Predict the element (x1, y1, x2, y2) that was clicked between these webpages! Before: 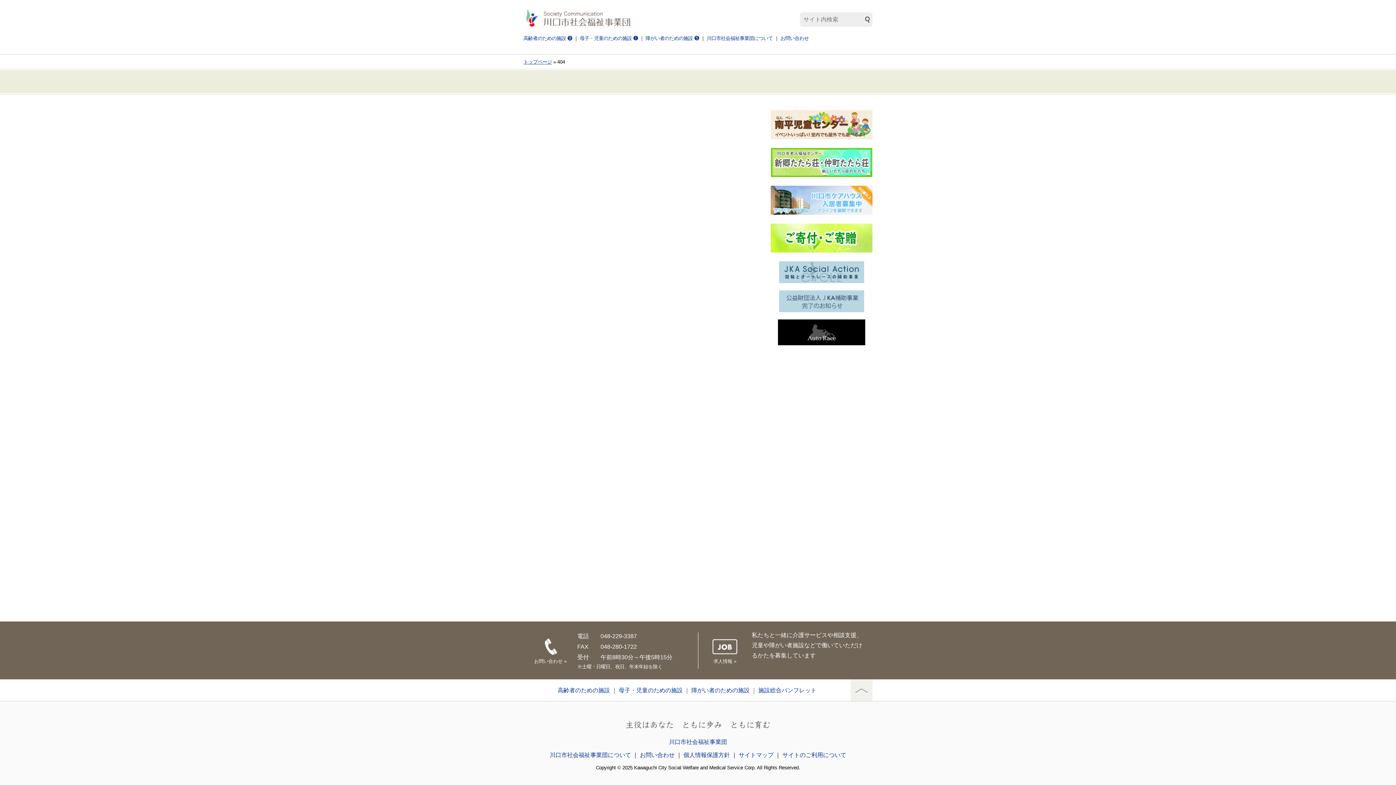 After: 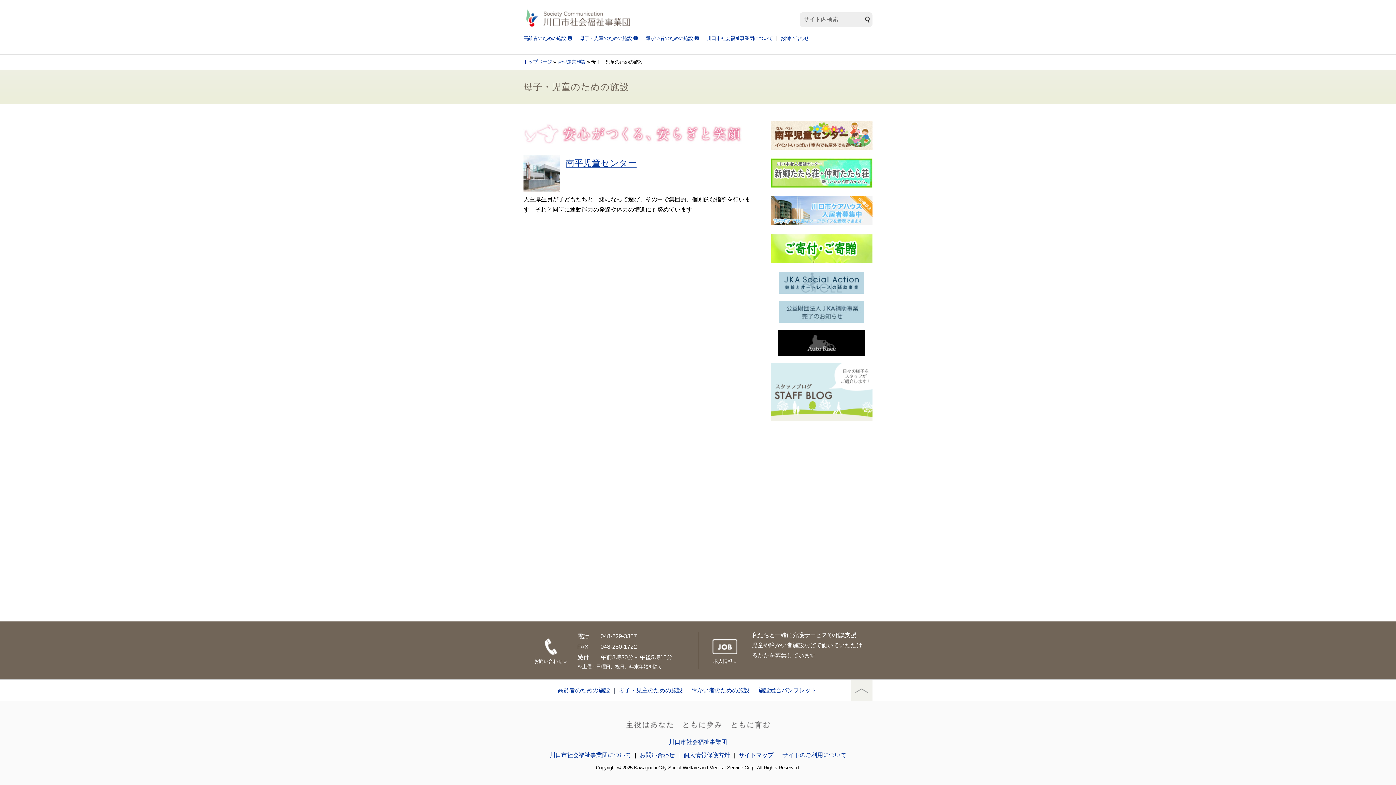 Action: label: 母子・児童のための施設 ❶ bbox: (580, 35, 638, 41)